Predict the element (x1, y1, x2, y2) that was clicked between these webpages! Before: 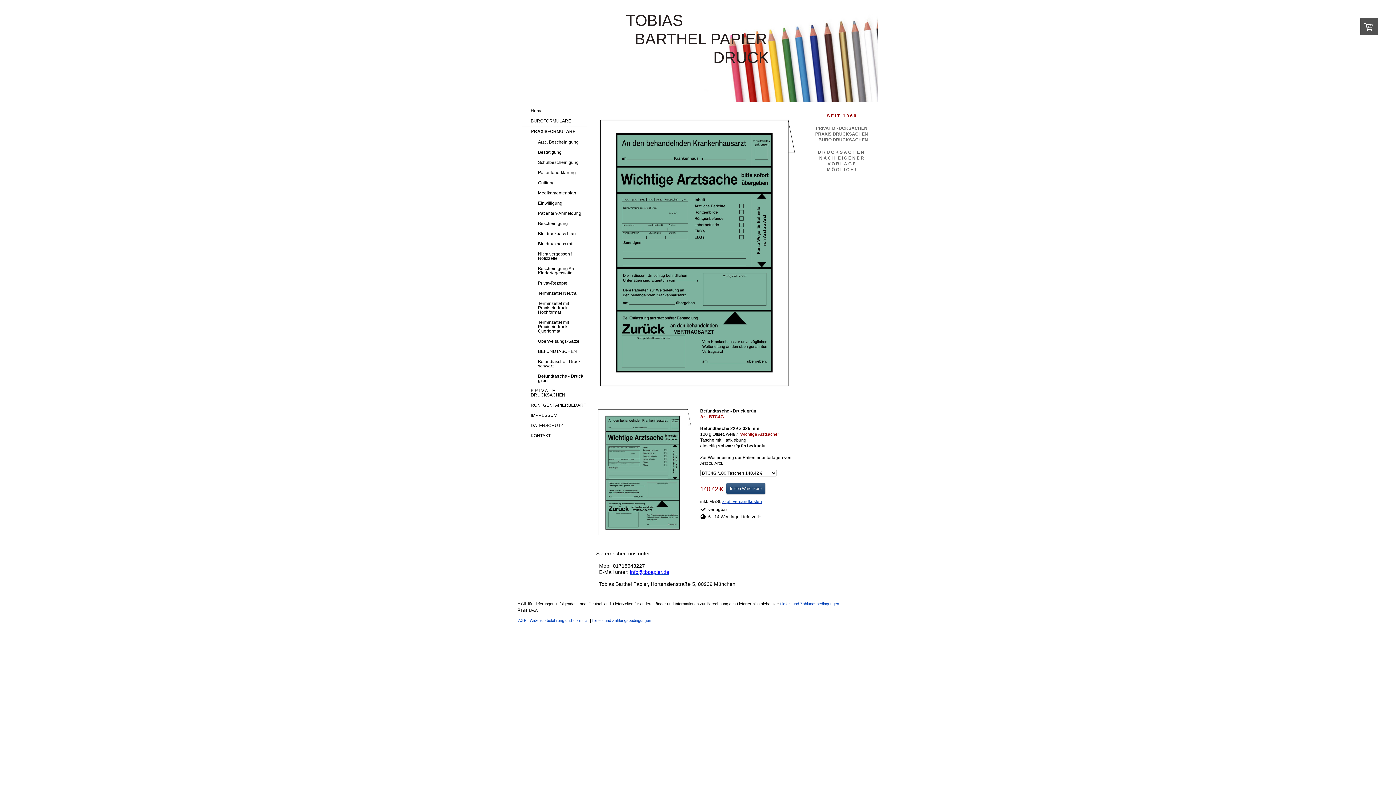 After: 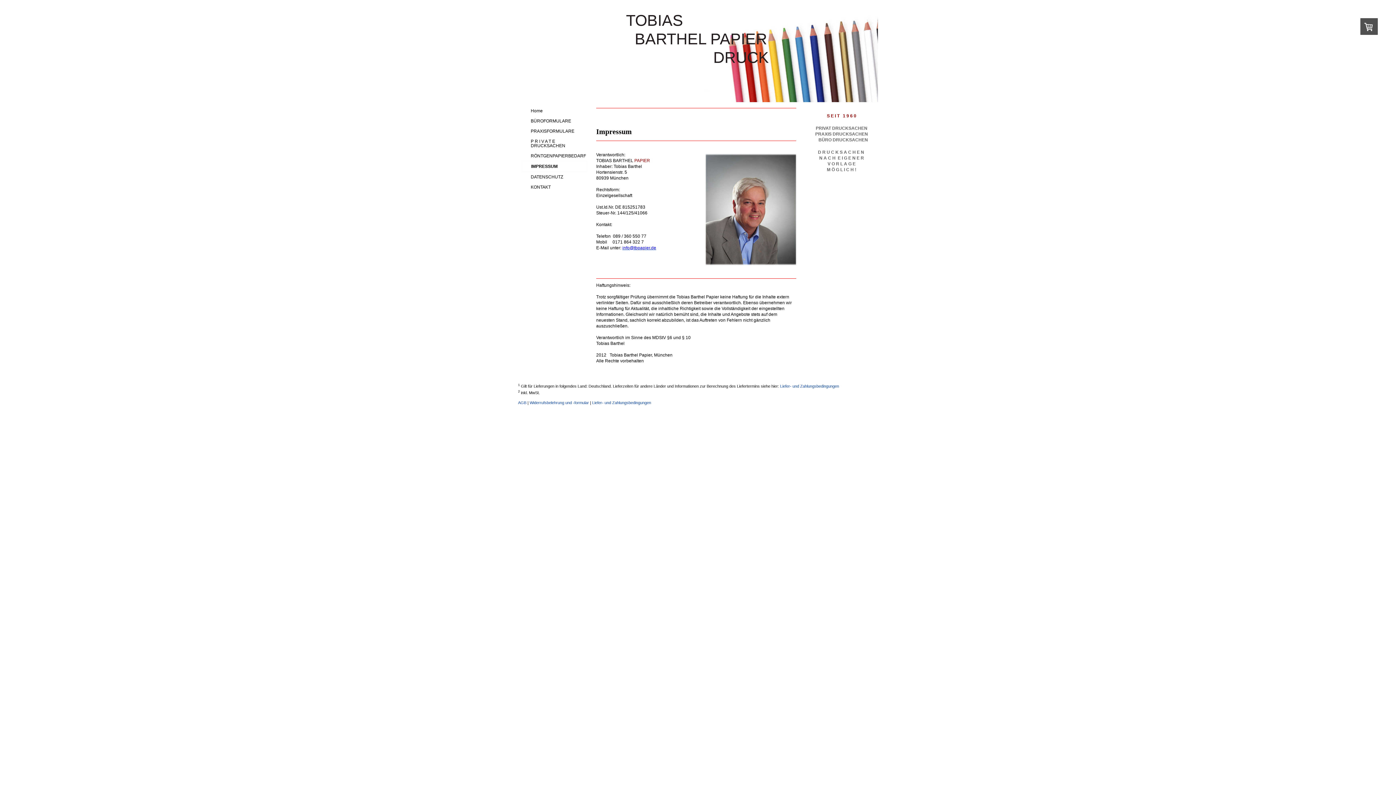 Action: label: IMPRESSUM bbox: (521, 410, 587, 420)